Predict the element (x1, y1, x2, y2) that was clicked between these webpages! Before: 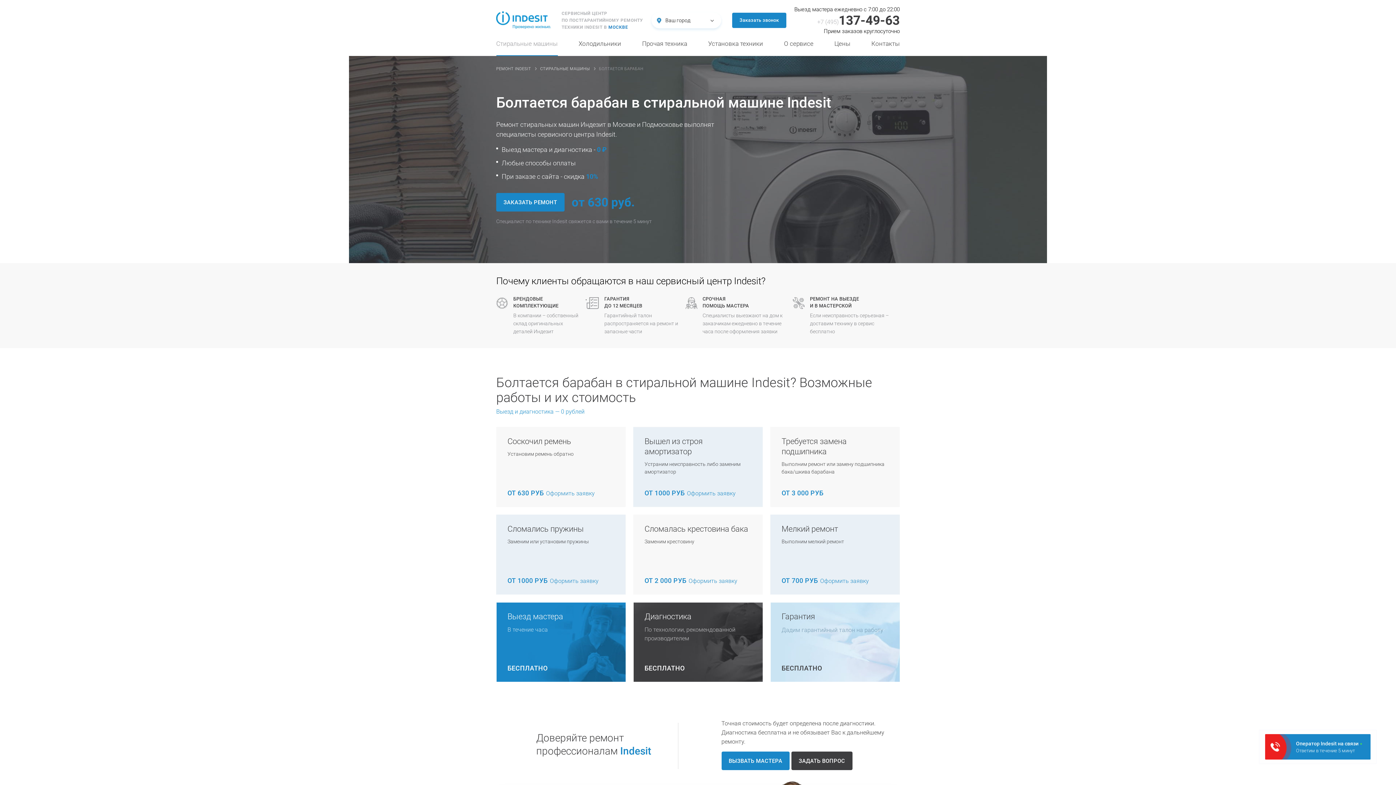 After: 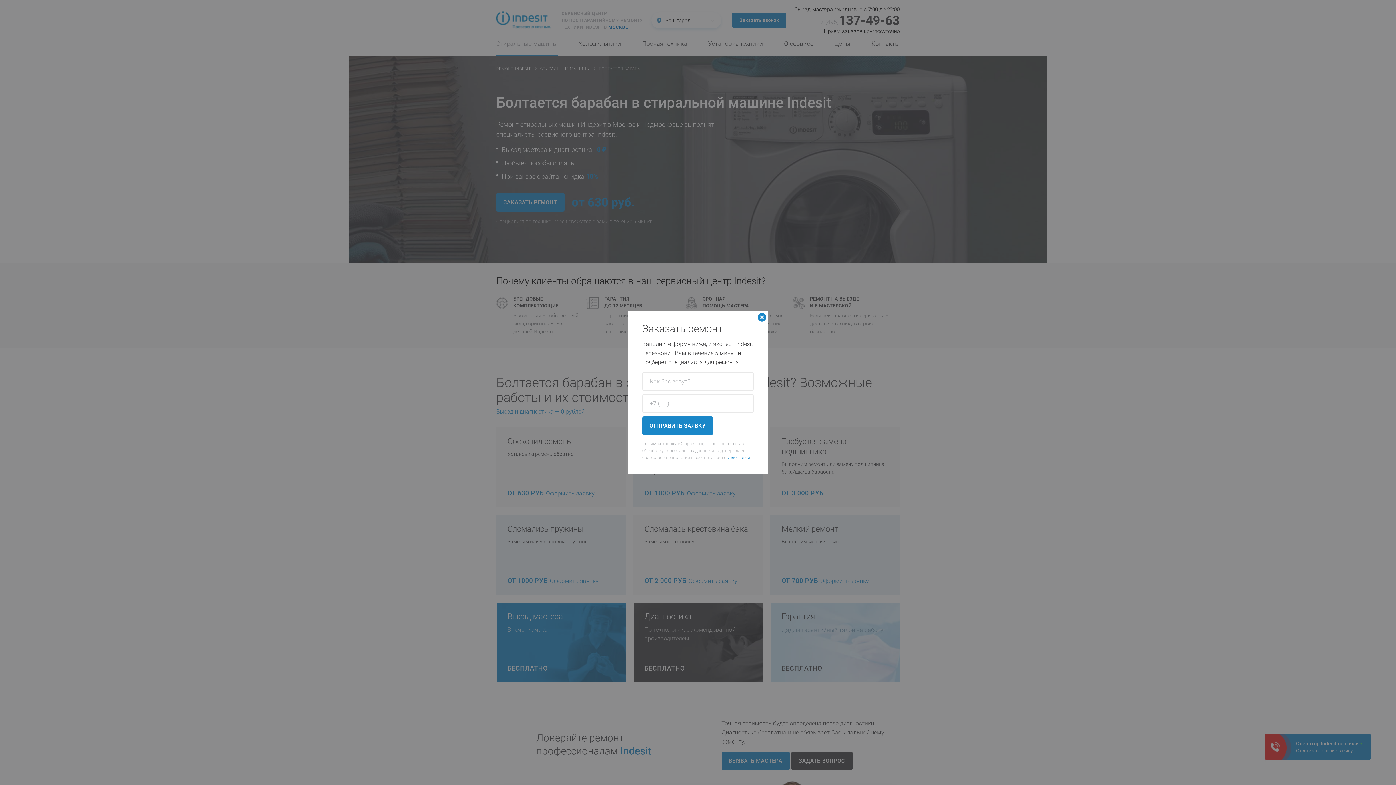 Action: bbox: (496, 193, 564, 211) label: ЗАКАЗАТЬ РЕМОНТ